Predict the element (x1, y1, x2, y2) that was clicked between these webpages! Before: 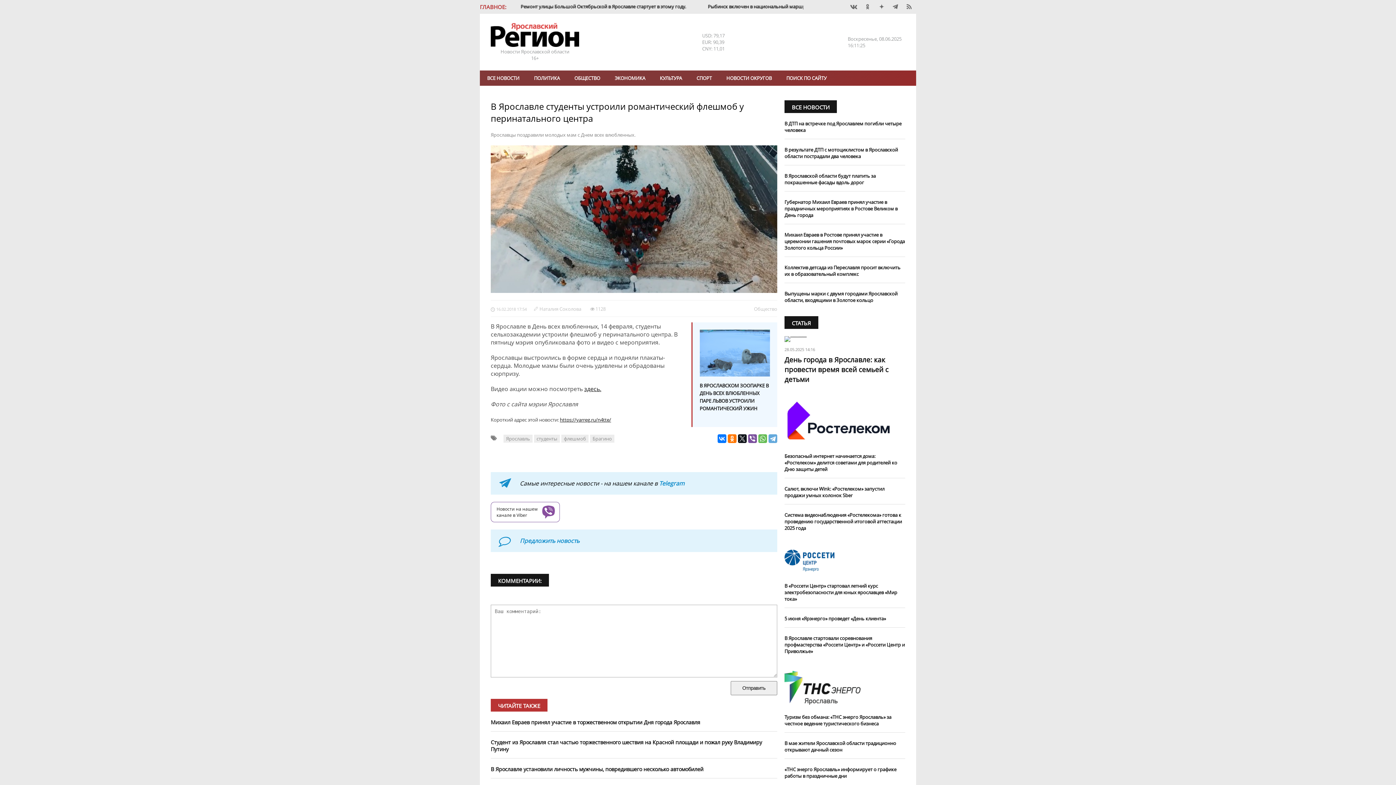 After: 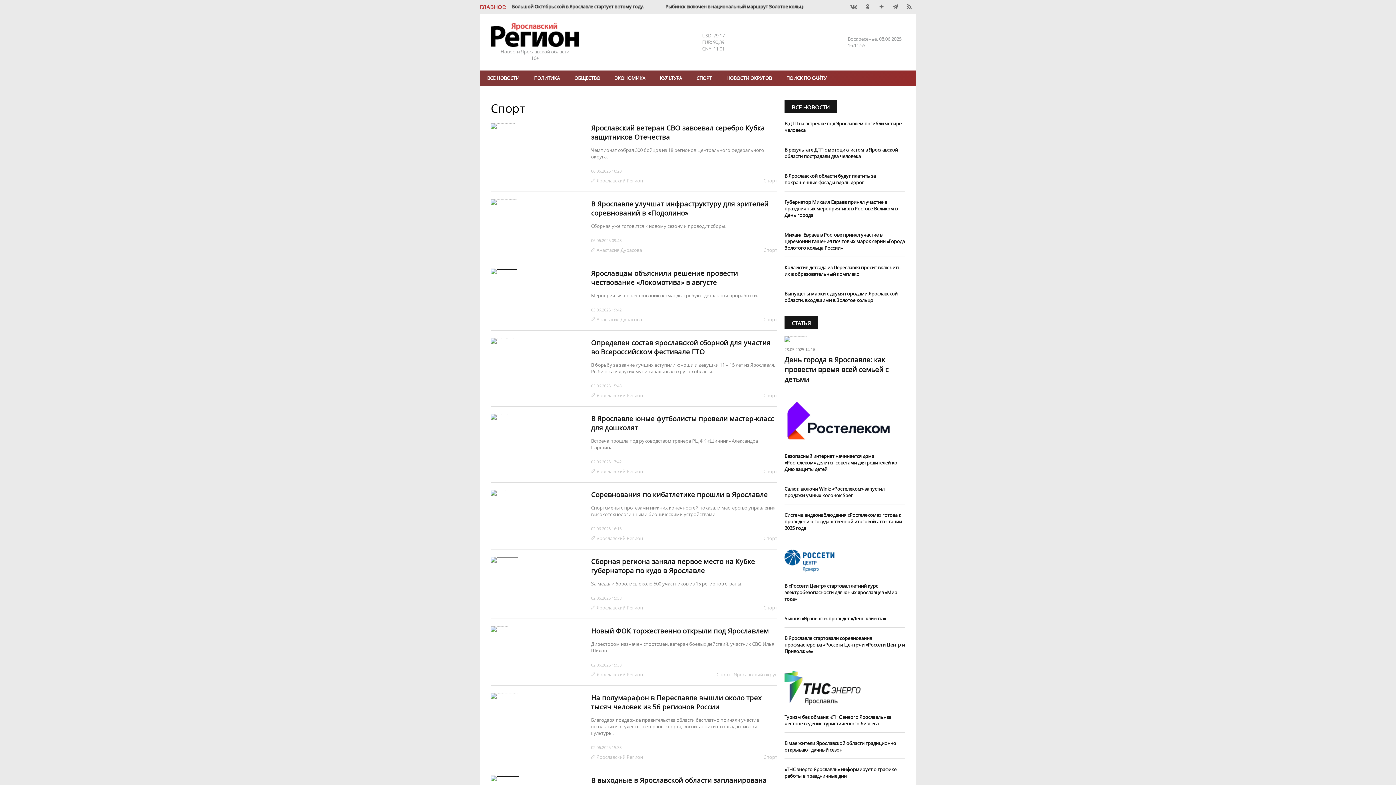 Action: label: СПОРТ bbox: (689, 70, 719, 85)